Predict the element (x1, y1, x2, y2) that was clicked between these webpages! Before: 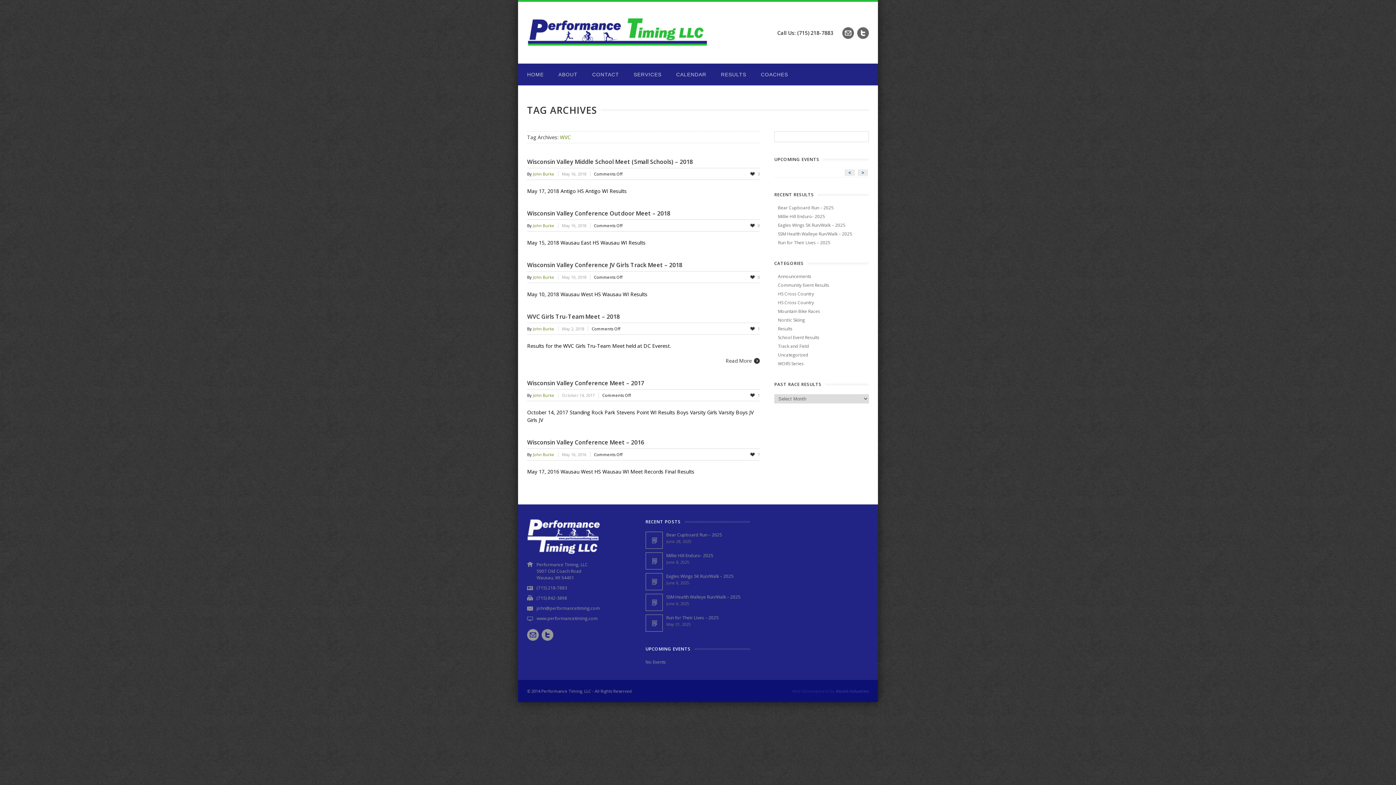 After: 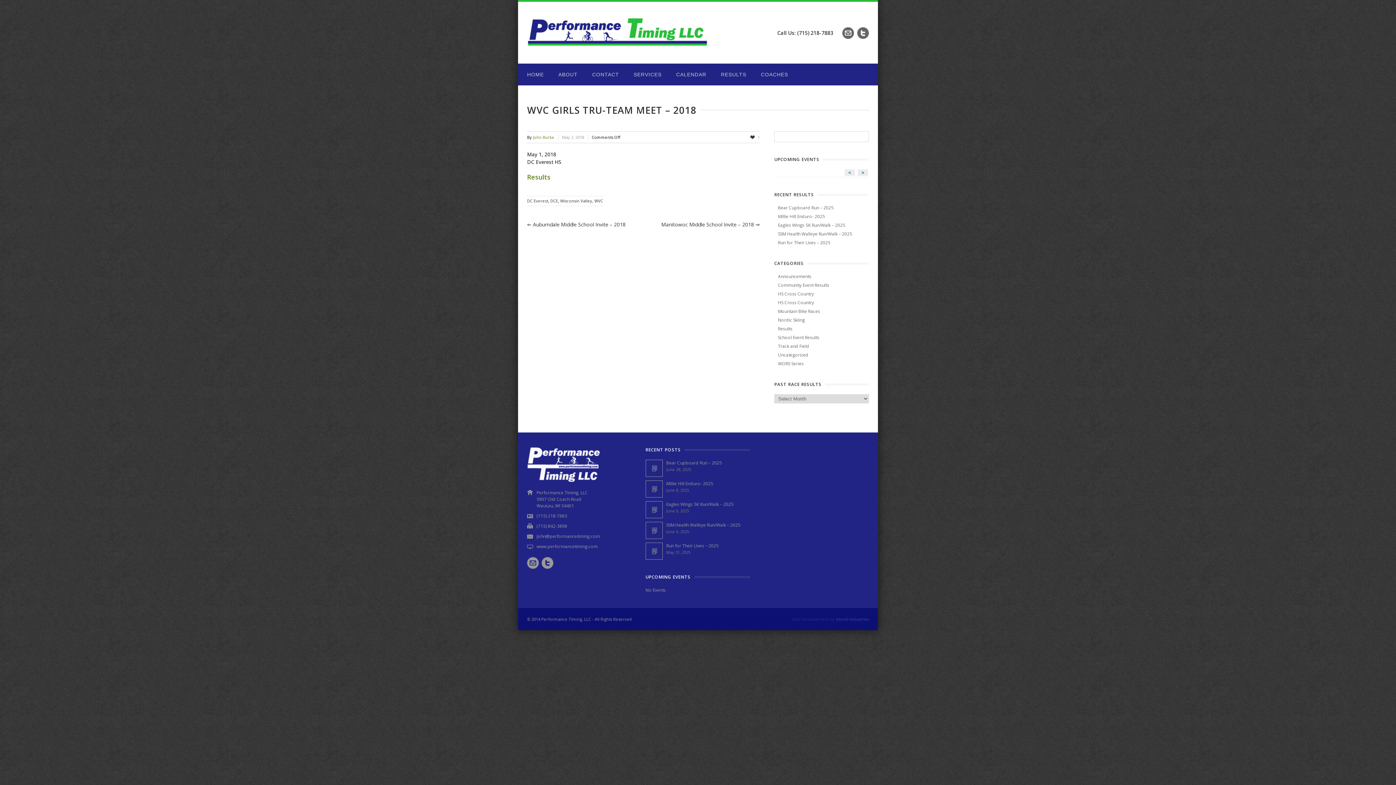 Action: bbox: (562, 326, 592, 331) label: May 2, 2018